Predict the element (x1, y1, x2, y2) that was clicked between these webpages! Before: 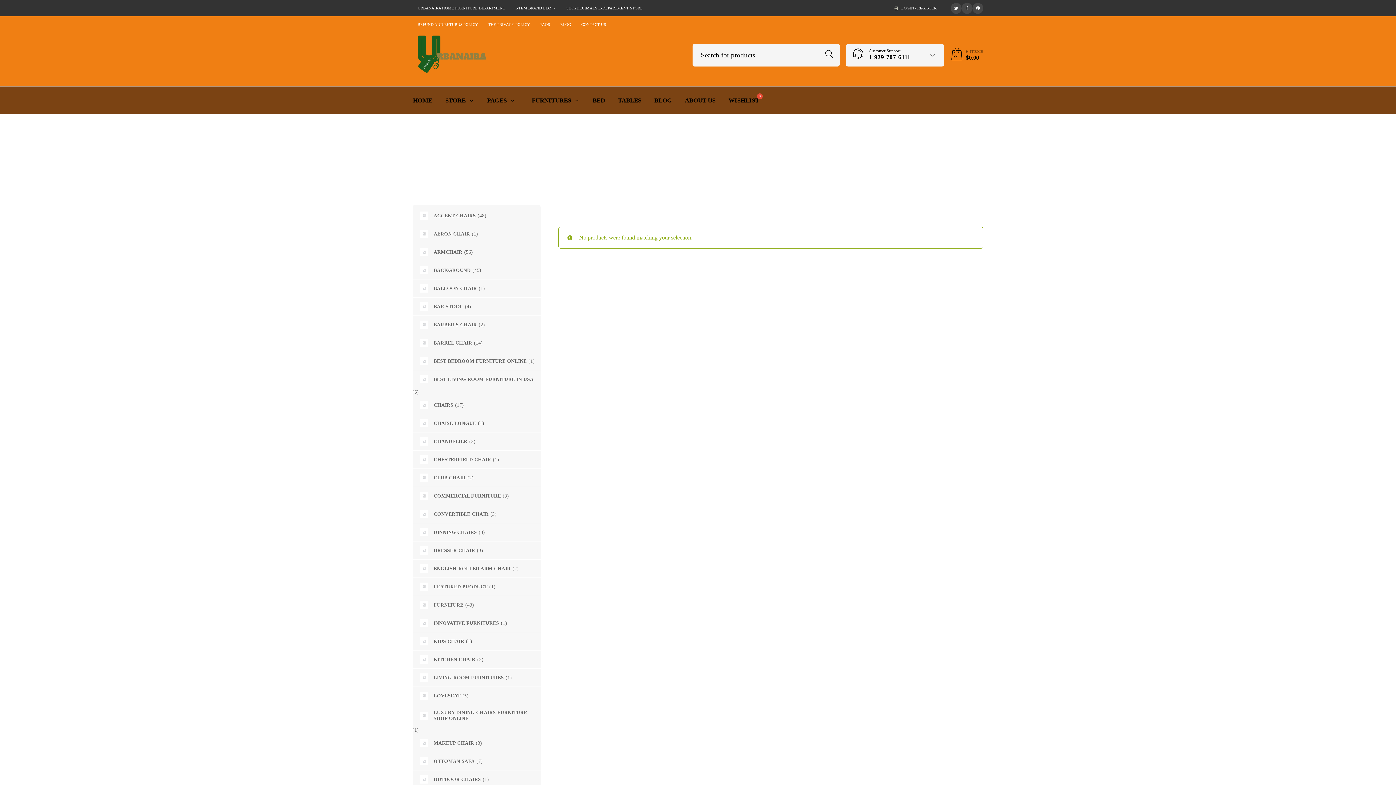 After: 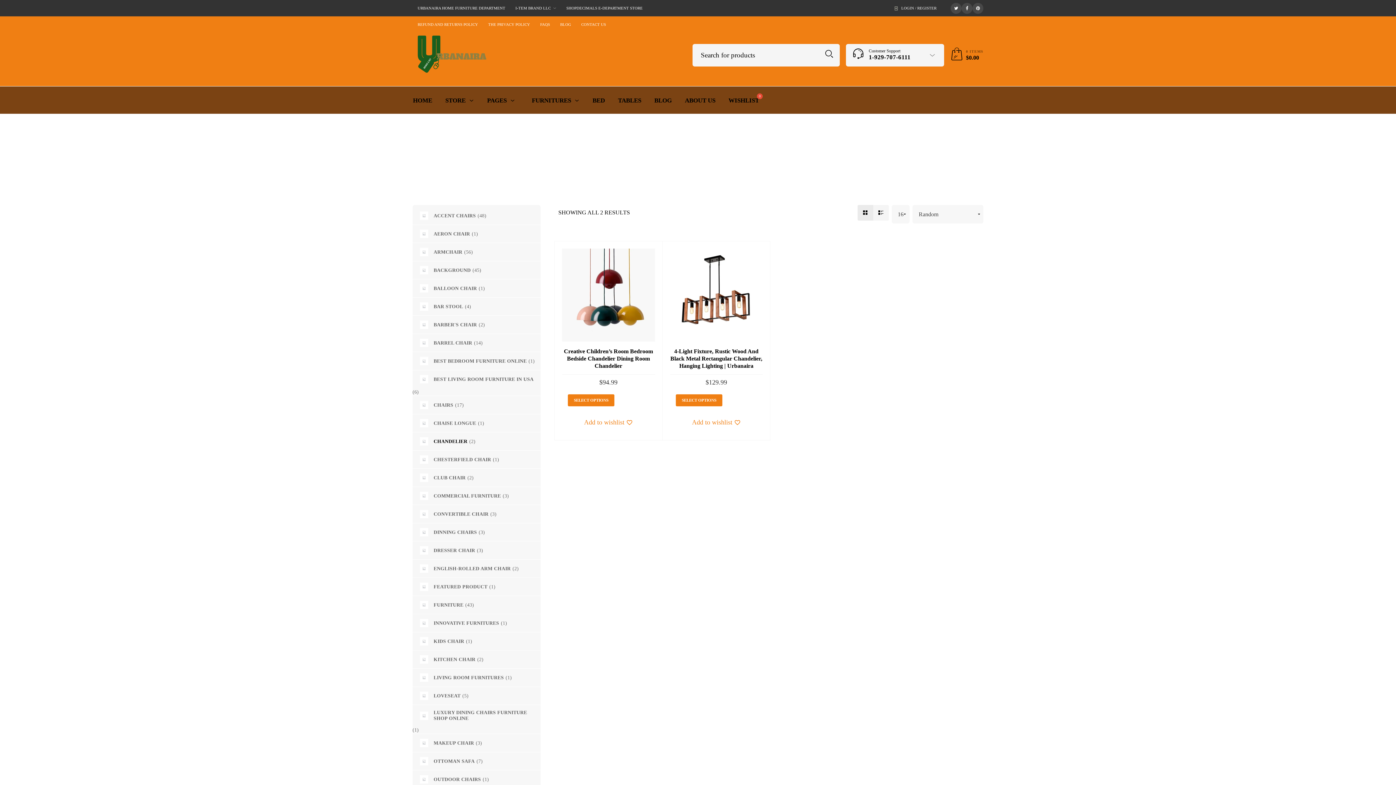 Action: bbox: (412, 432, 469, 450) label: CHANDELIER